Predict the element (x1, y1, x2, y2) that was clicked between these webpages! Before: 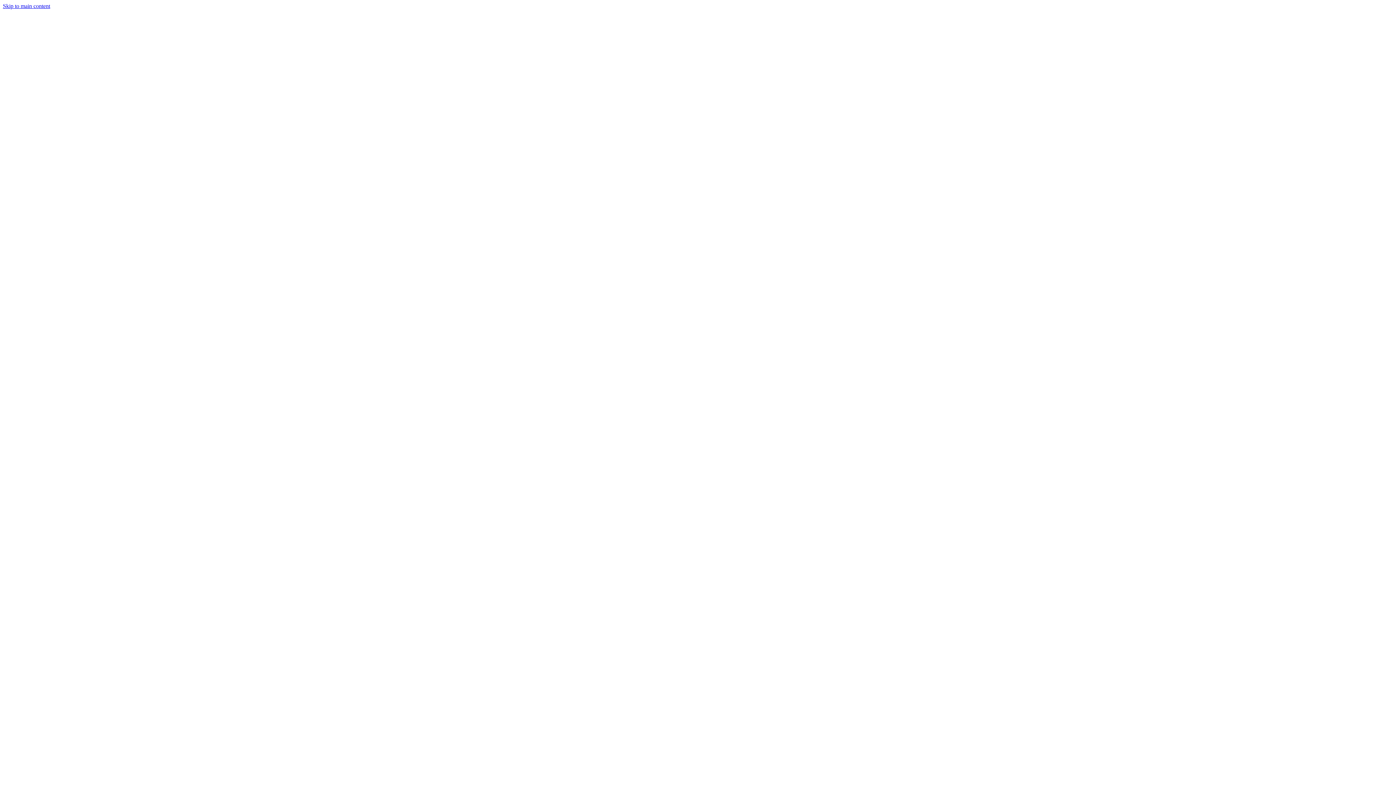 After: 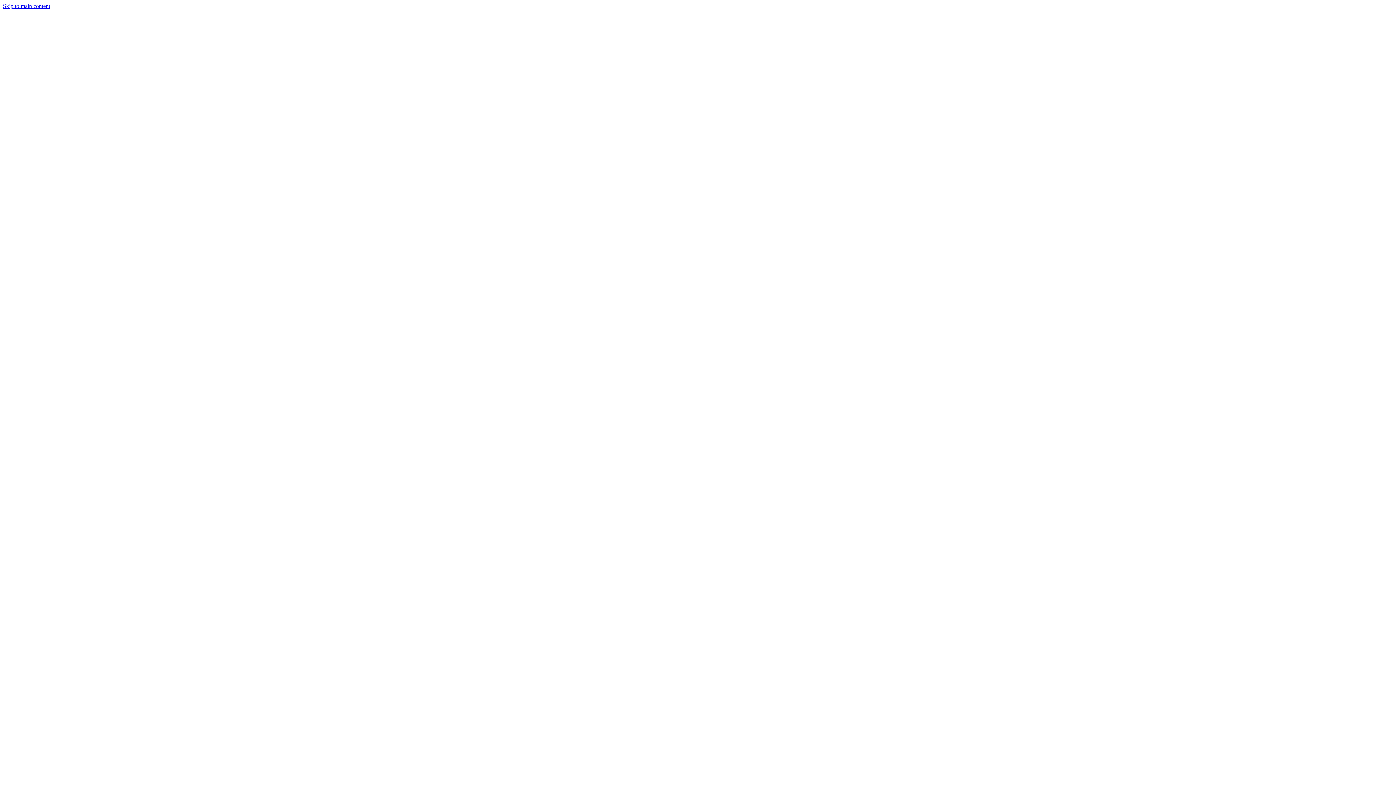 Action: bbox: (2, 231, 1393, 238)